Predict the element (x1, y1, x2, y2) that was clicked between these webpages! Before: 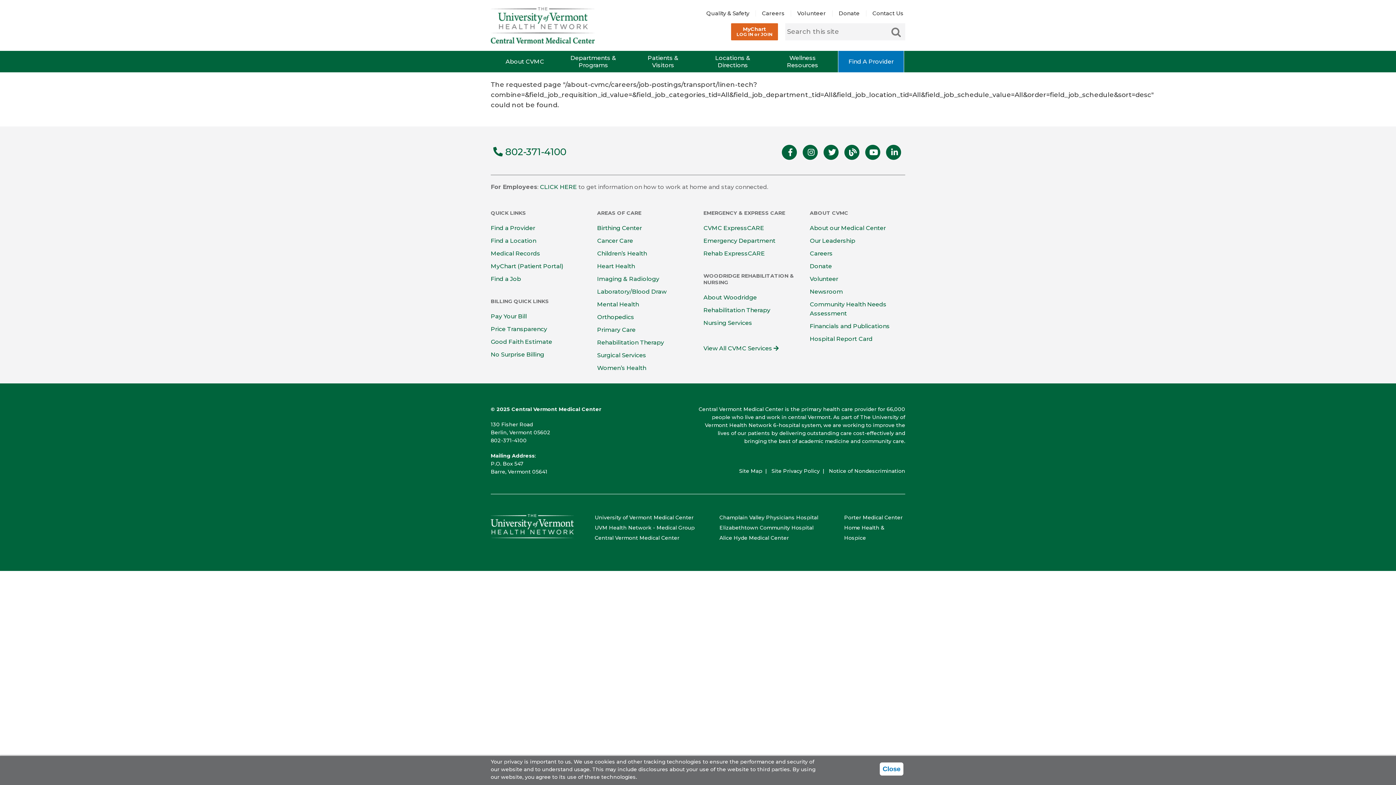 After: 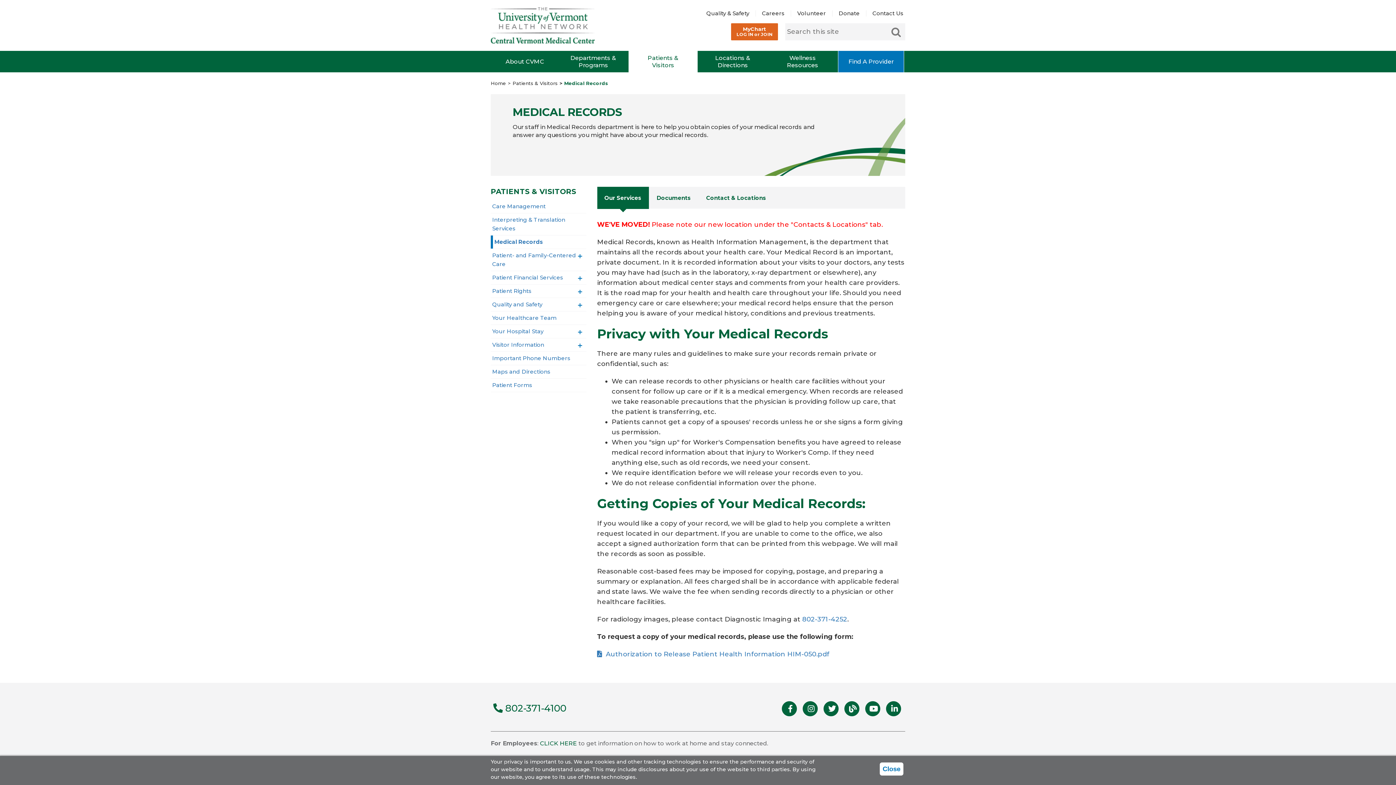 Action: bbox: (490, 250, 540, 257) label: Medical Records